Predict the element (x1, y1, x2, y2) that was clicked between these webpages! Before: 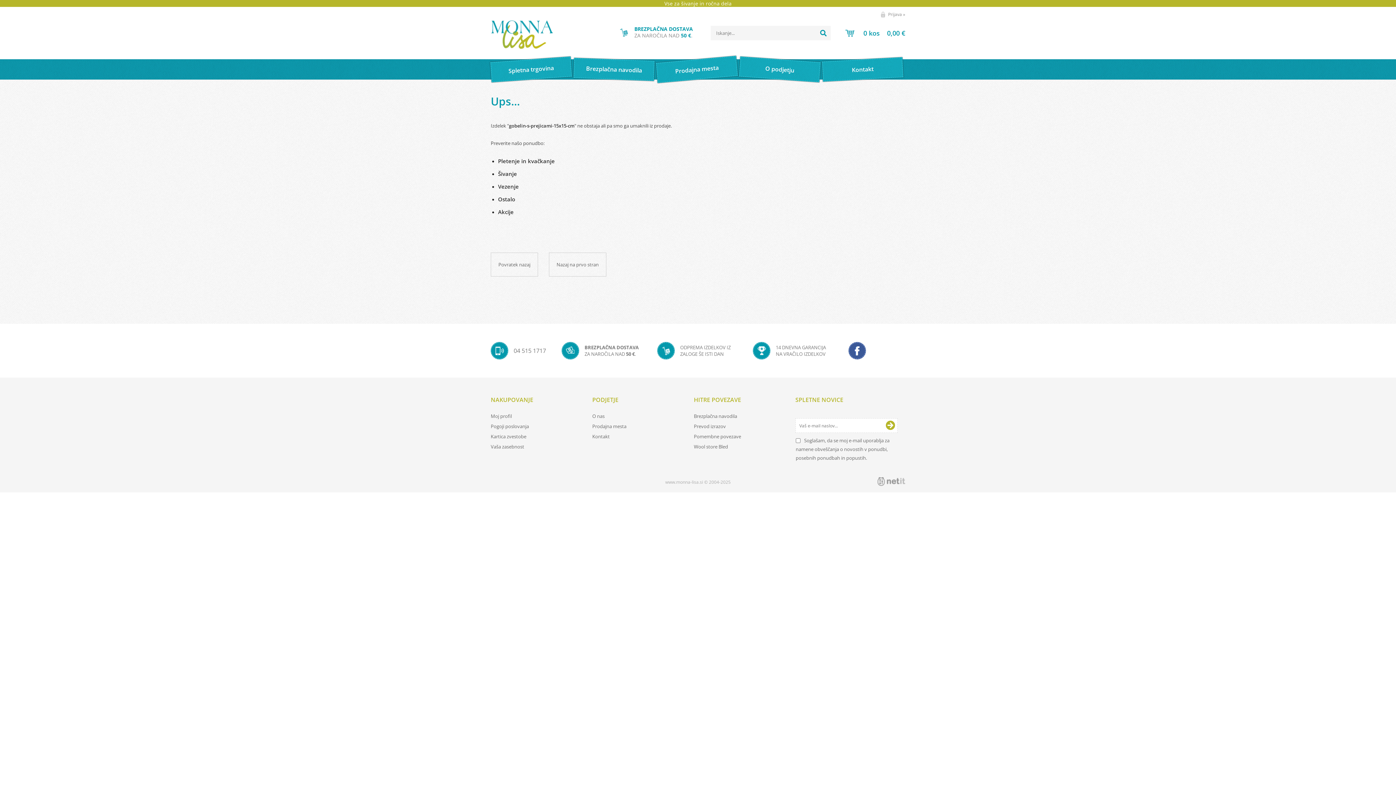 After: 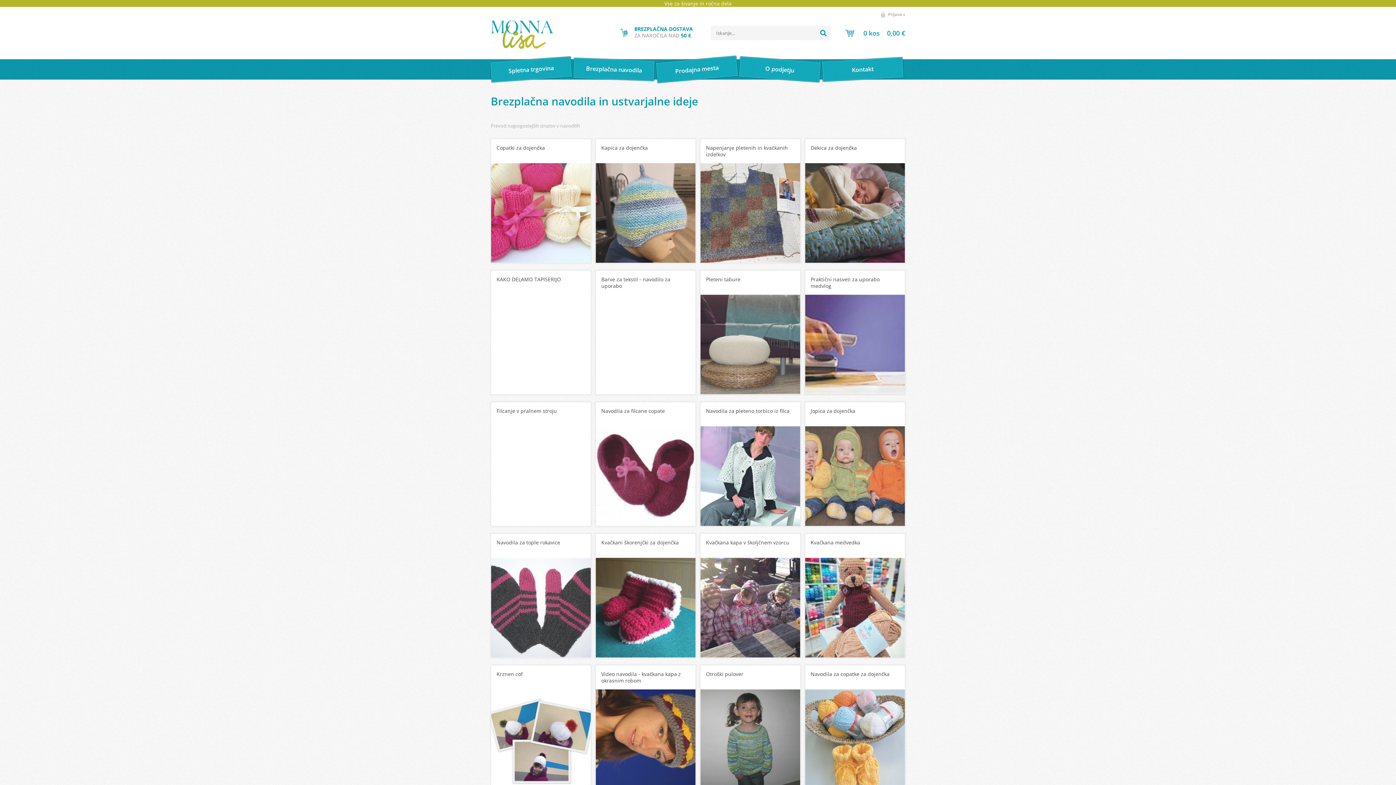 Action: label: Brezplačna navodila bbox: (573, 58, 654, 80)